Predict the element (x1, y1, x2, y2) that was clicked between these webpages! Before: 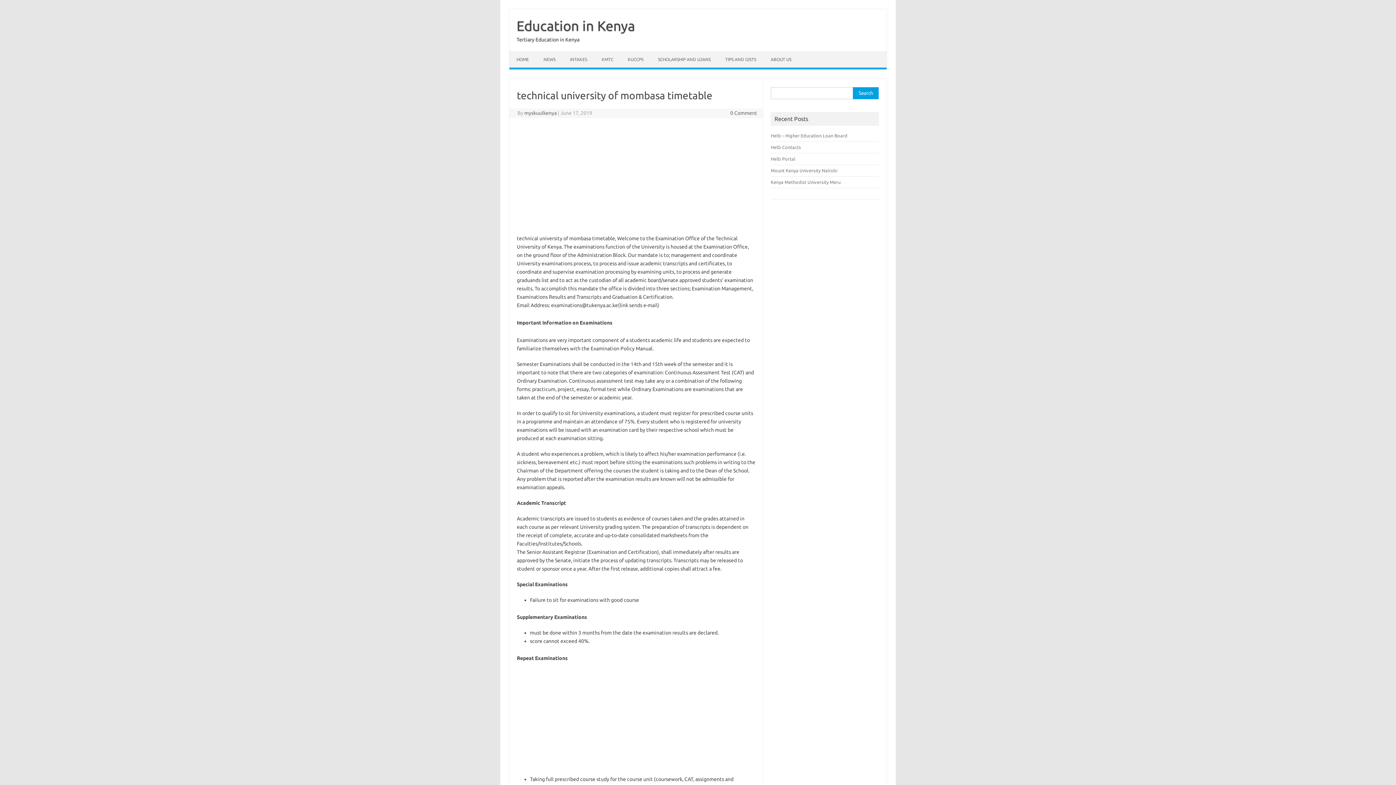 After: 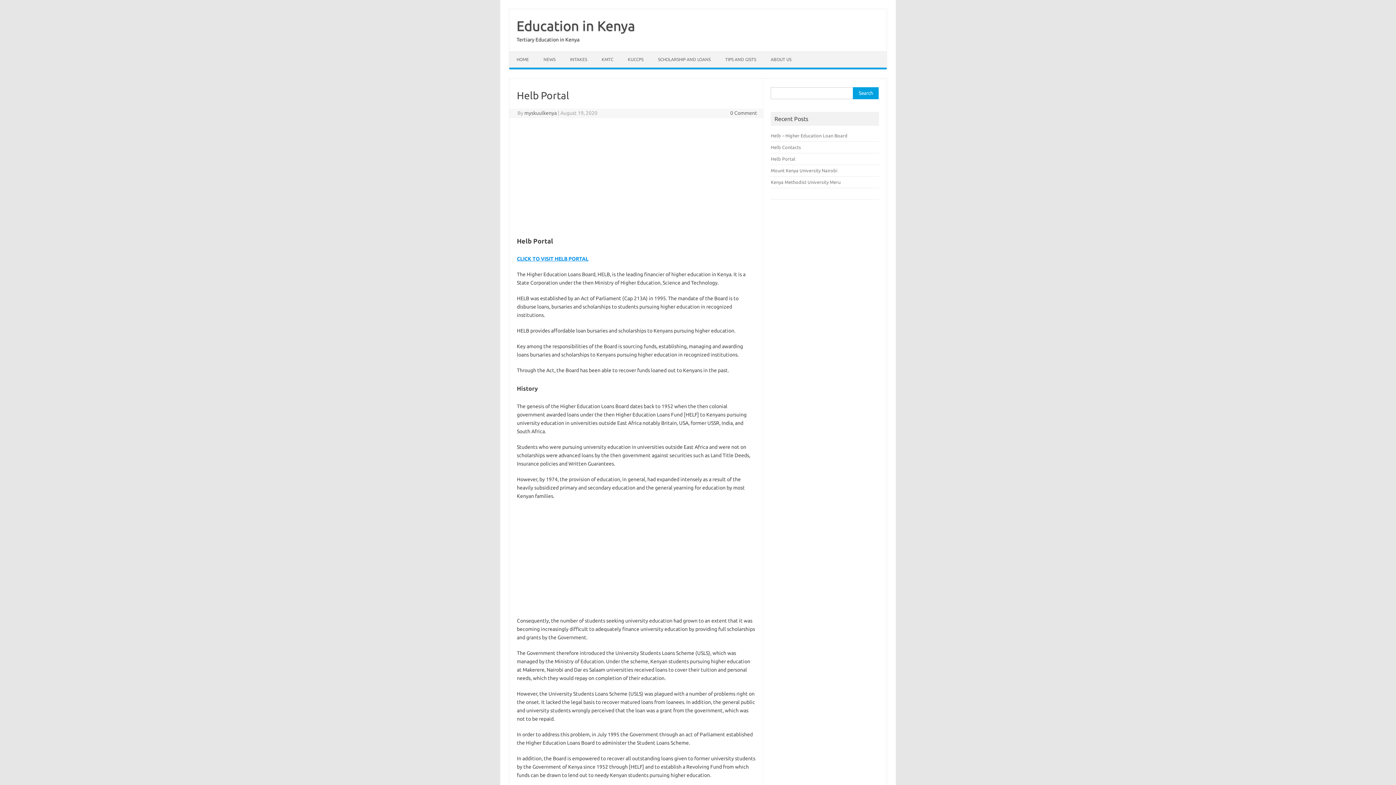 Action: bbox: (771, 156, 795, 161) label: Helb Portal